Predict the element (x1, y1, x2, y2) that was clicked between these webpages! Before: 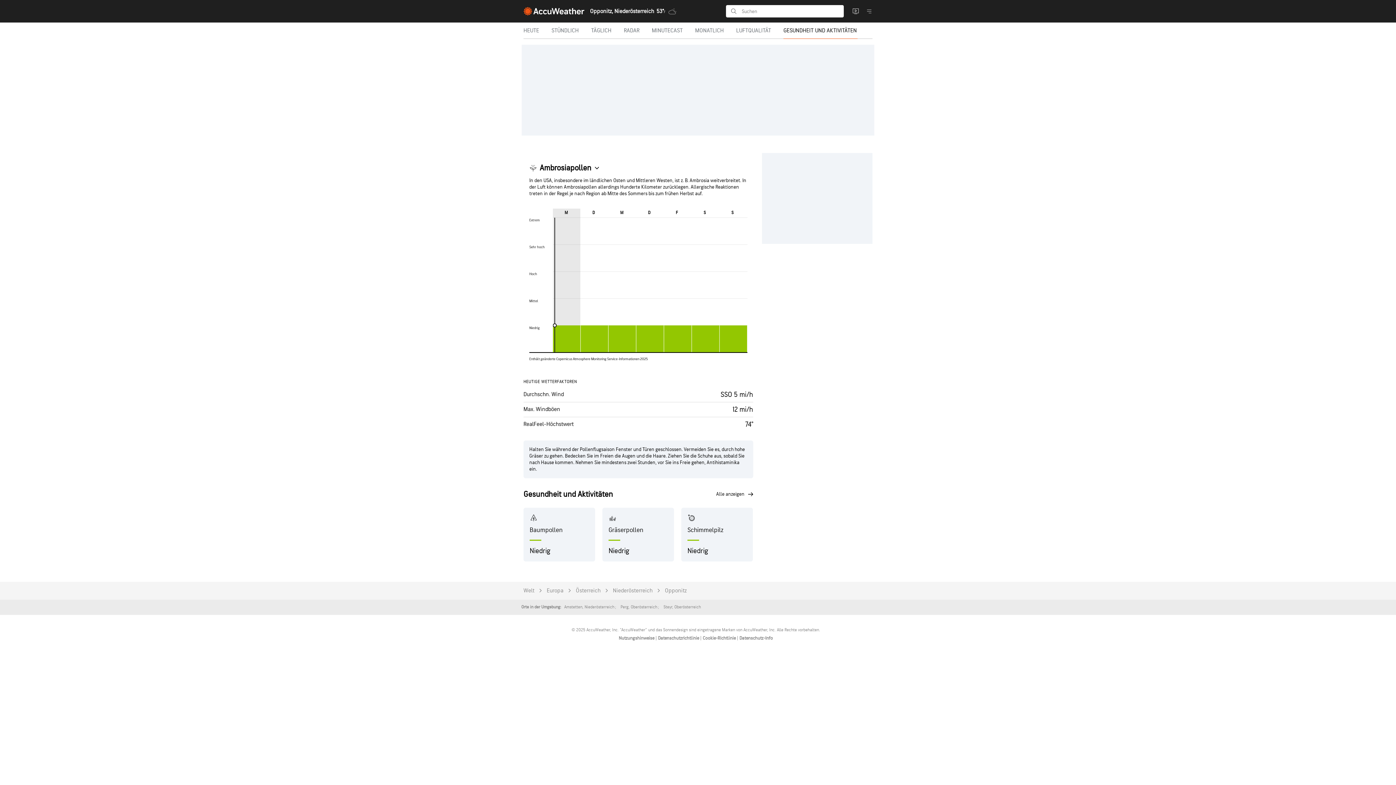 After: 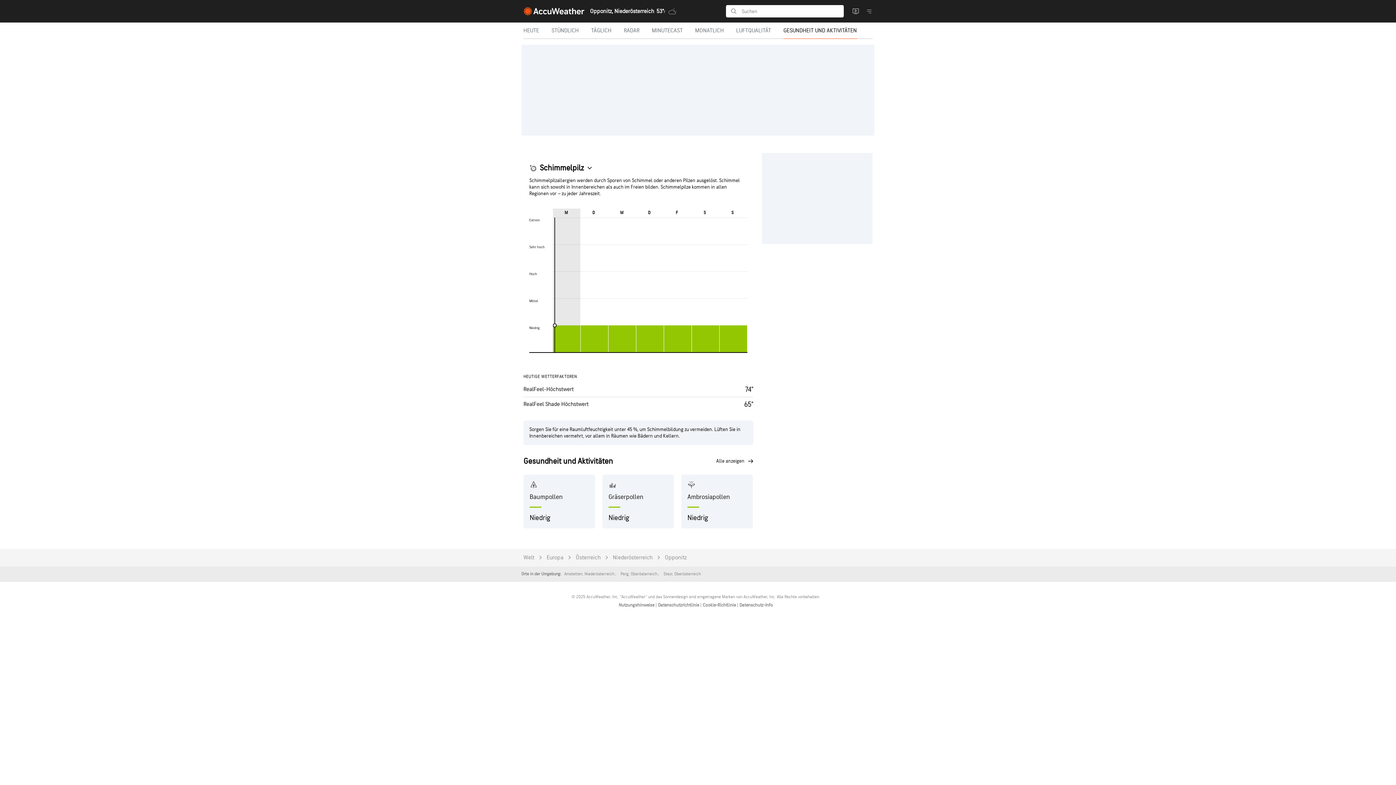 Action: label: Schimmelpilz
Niedrig bbox: (681, 507, 753, 561)